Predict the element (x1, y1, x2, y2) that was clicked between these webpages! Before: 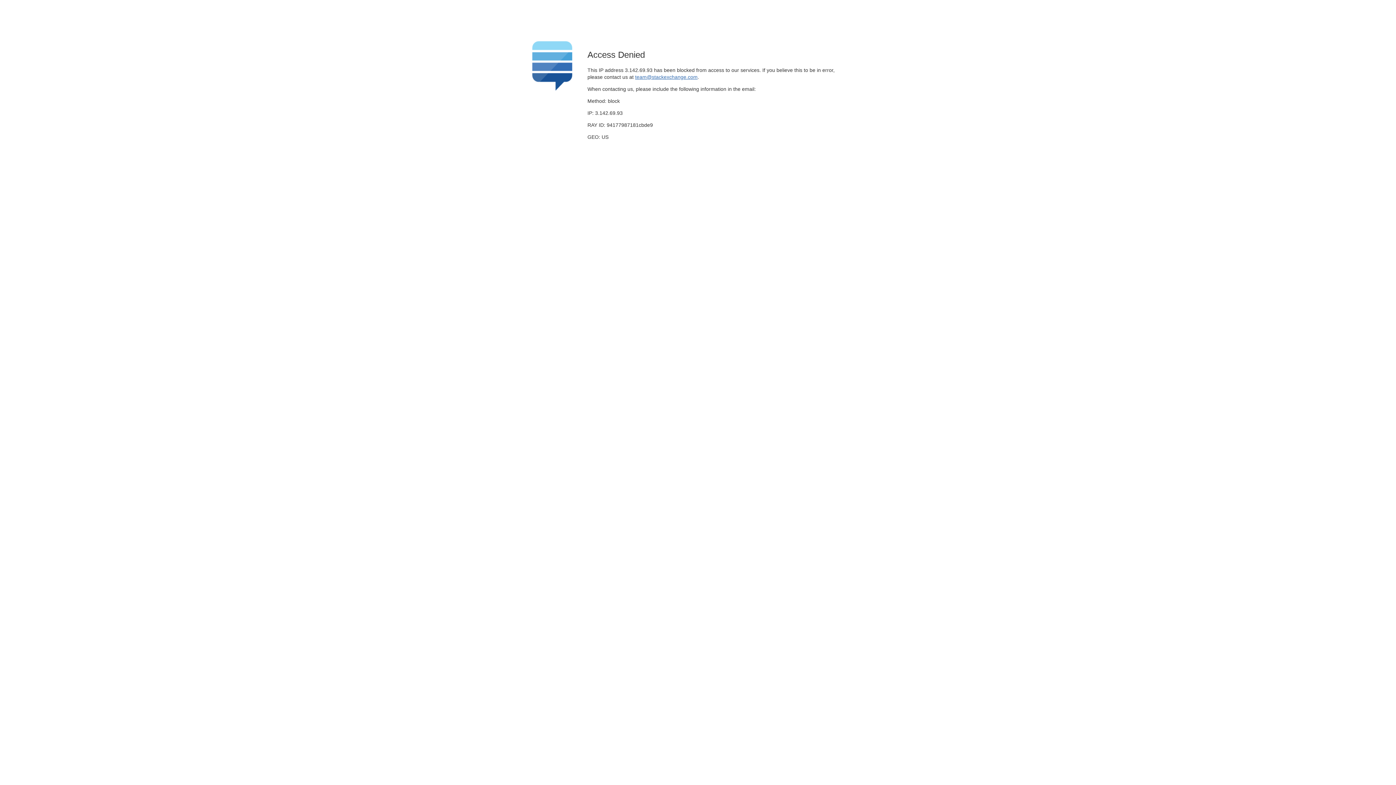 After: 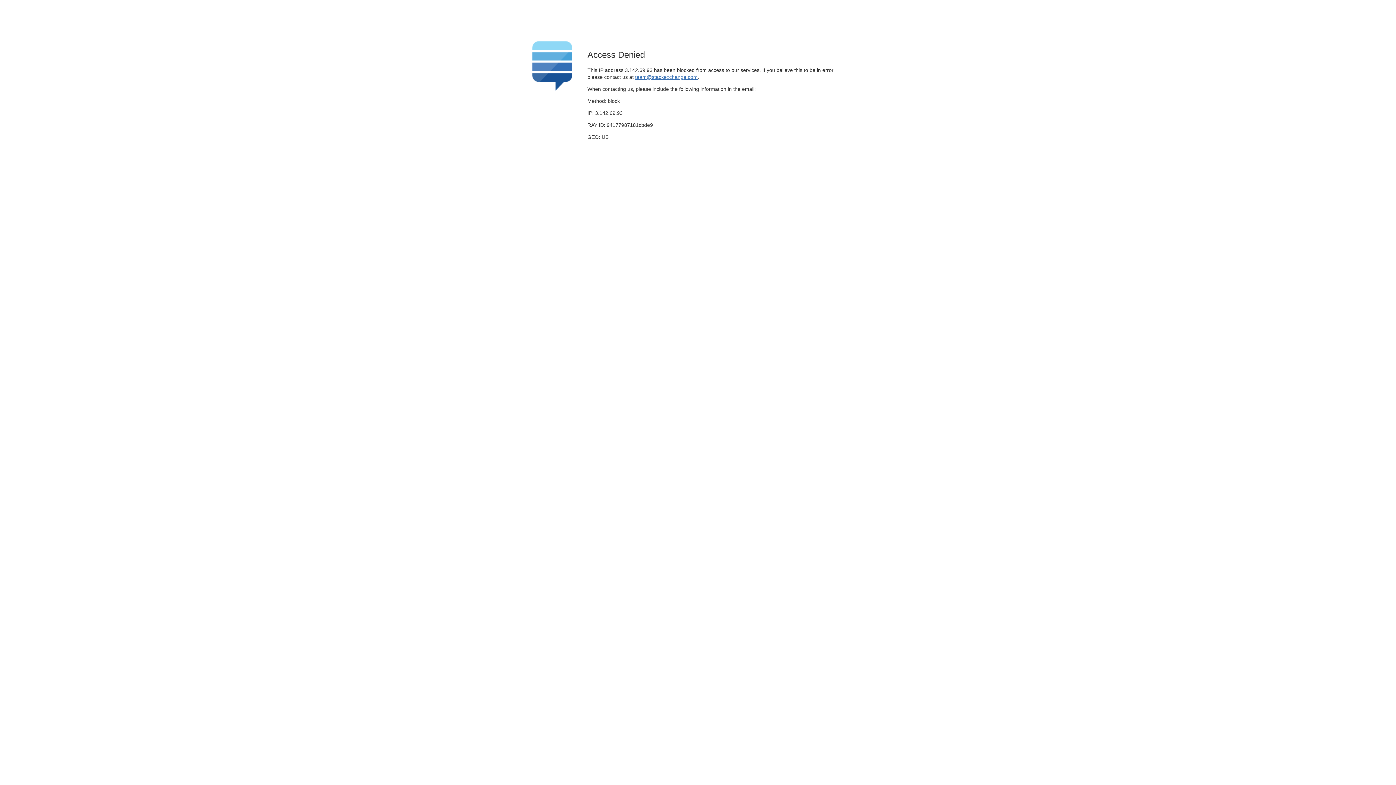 Action: bbox: (635, 74, 697, 79) label: team@stackexchange.com